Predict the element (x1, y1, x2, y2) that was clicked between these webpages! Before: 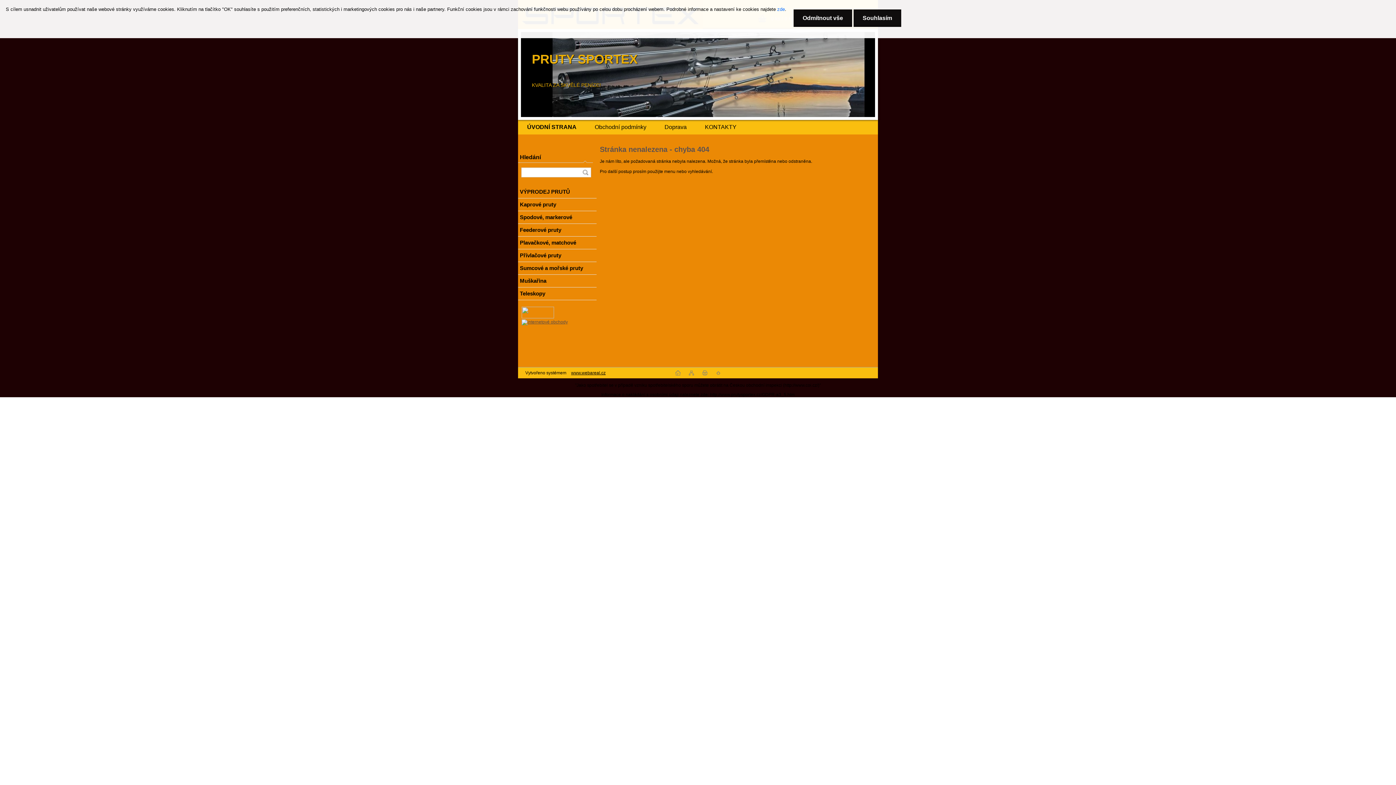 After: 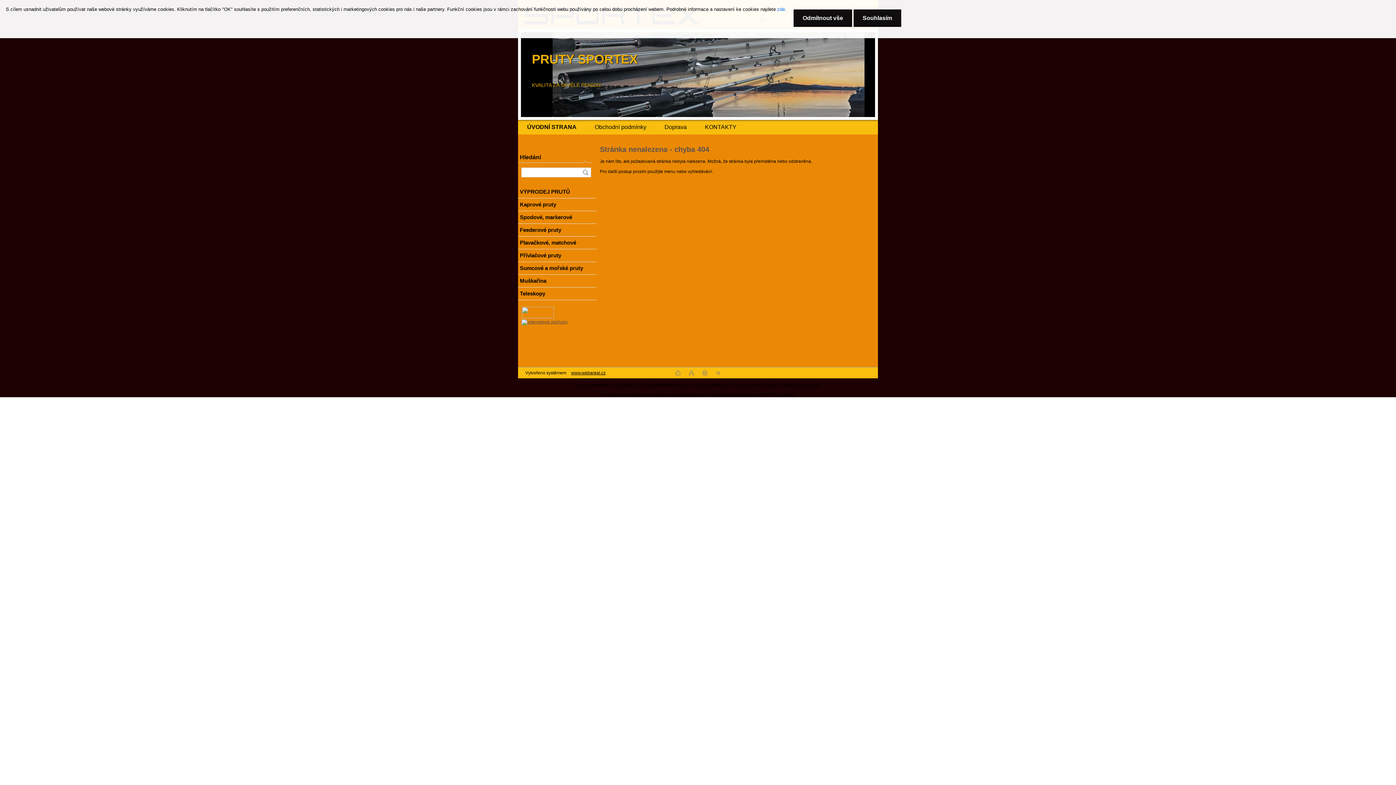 Action: bbox: (715, 371, 720, 376)